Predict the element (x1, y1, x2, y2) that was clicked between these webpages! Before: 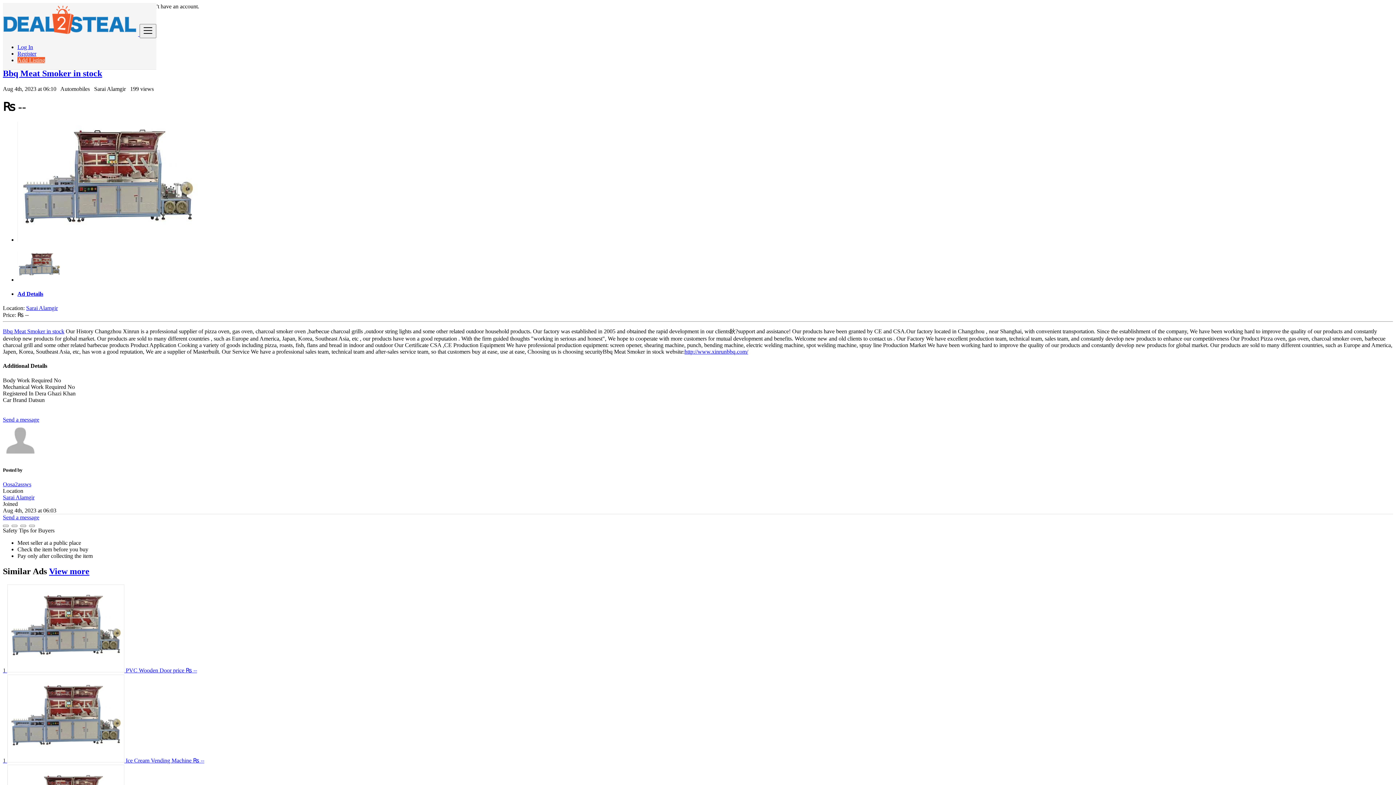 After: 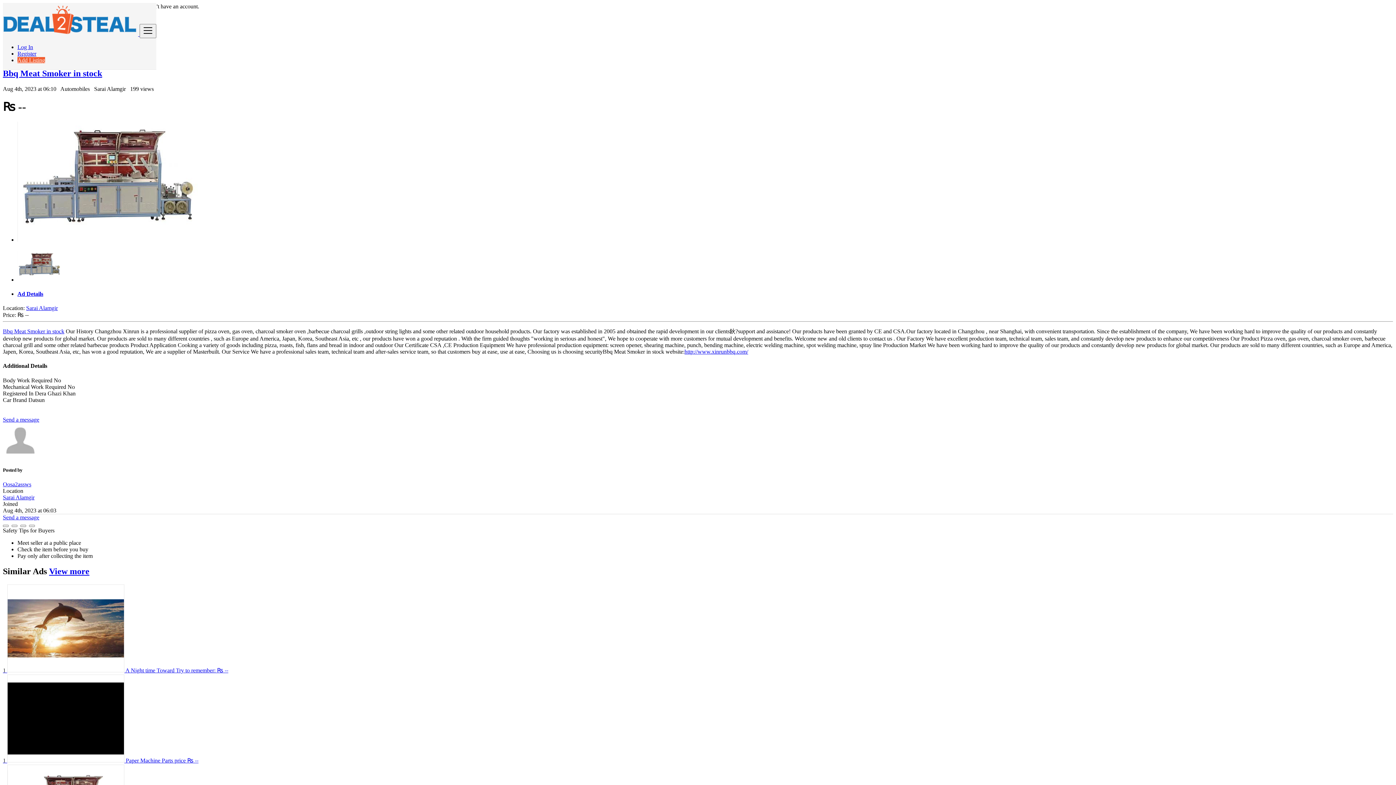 Action: bbox: (17, 276, 61, 282)